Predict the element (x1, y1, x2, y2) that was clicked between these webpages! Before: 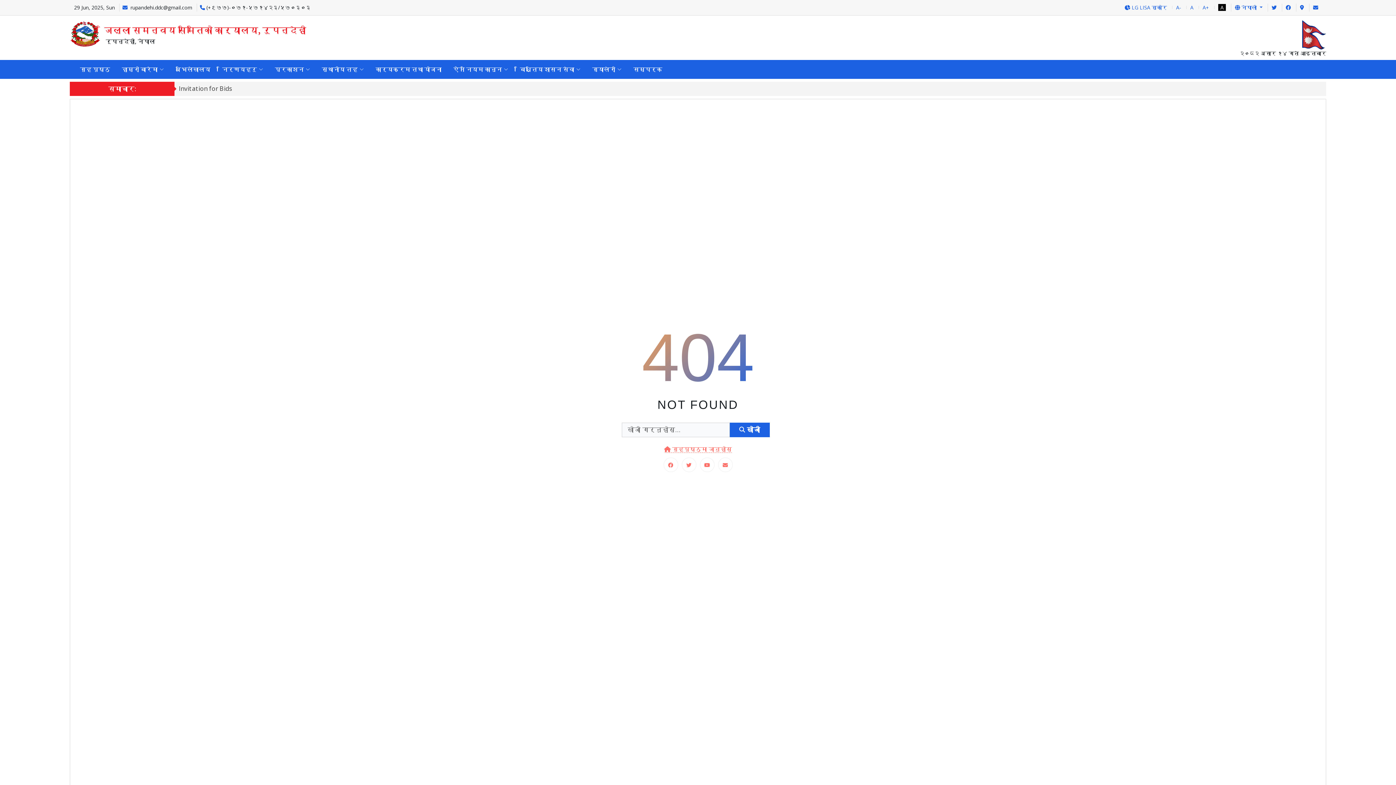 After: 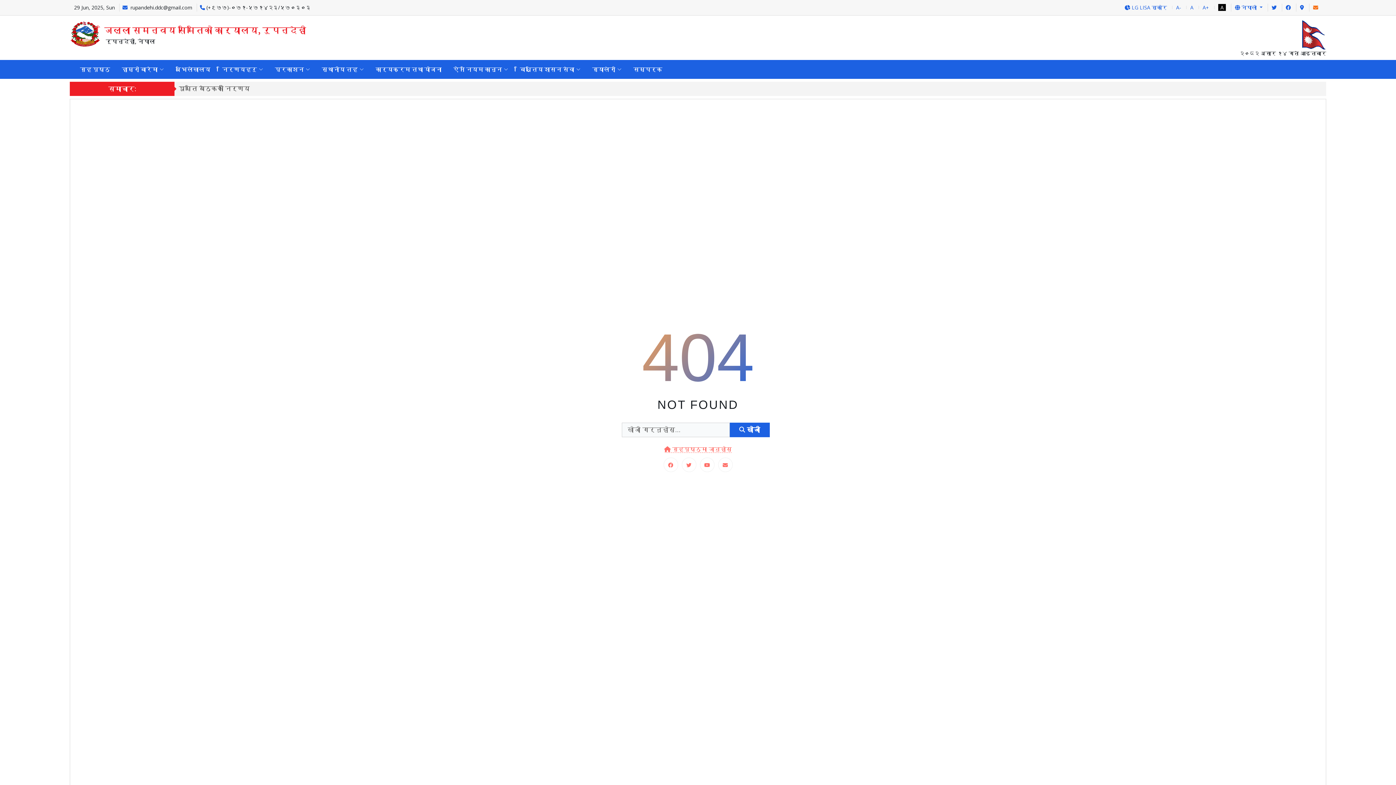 Action: bbox: (1309, 3, 1322, 11)